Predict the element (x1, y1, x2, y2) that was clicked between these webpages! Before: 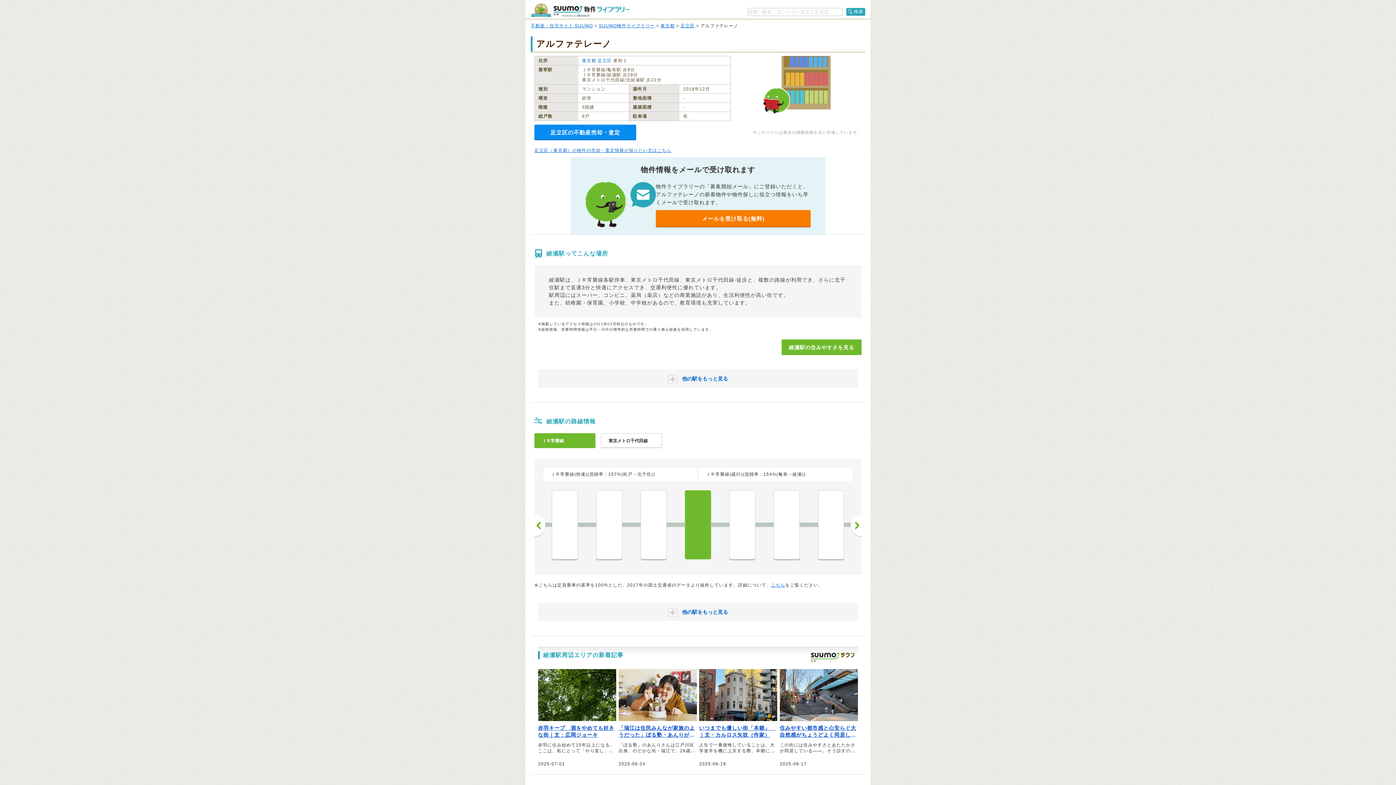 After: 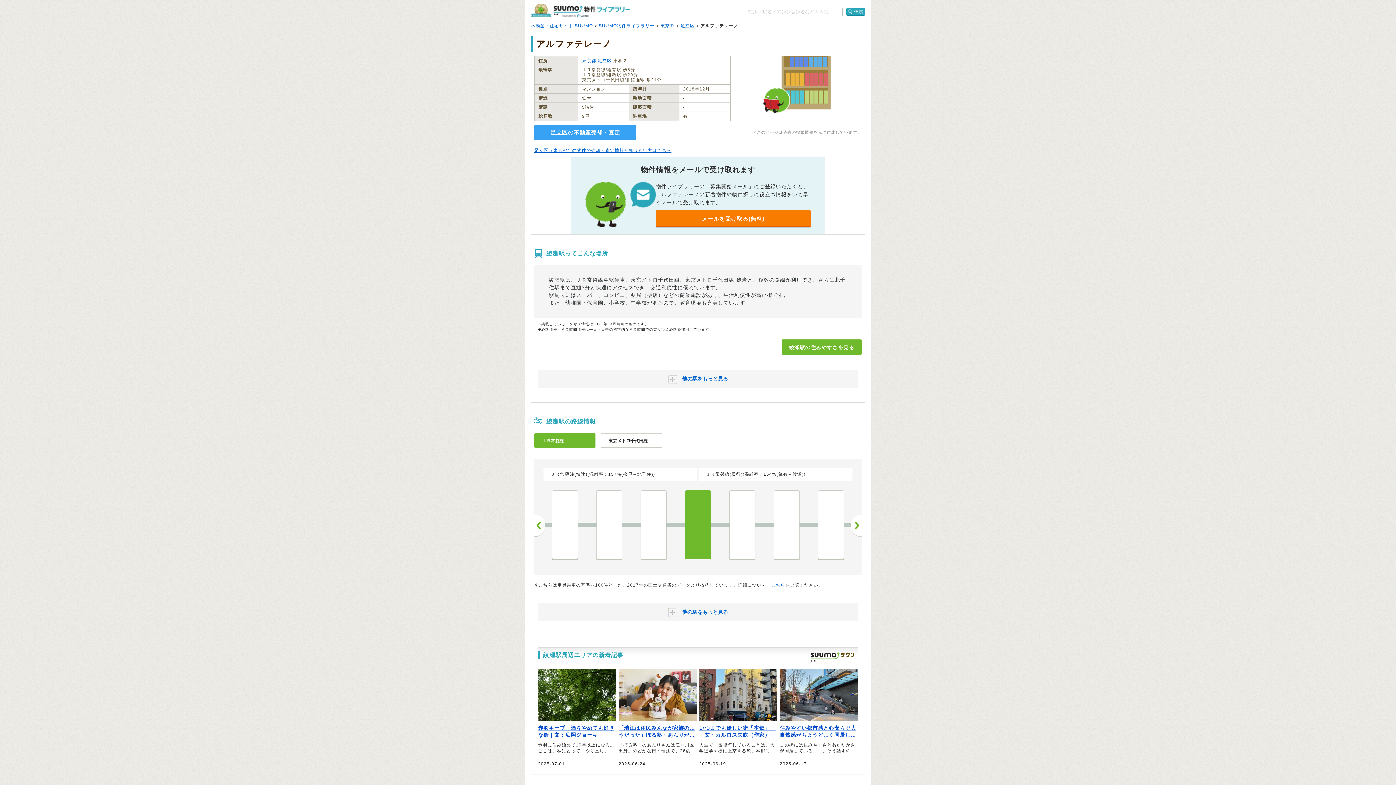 Action: label: 足立区の不動産売却・査定 bbox: (534, 124, 636, 140)